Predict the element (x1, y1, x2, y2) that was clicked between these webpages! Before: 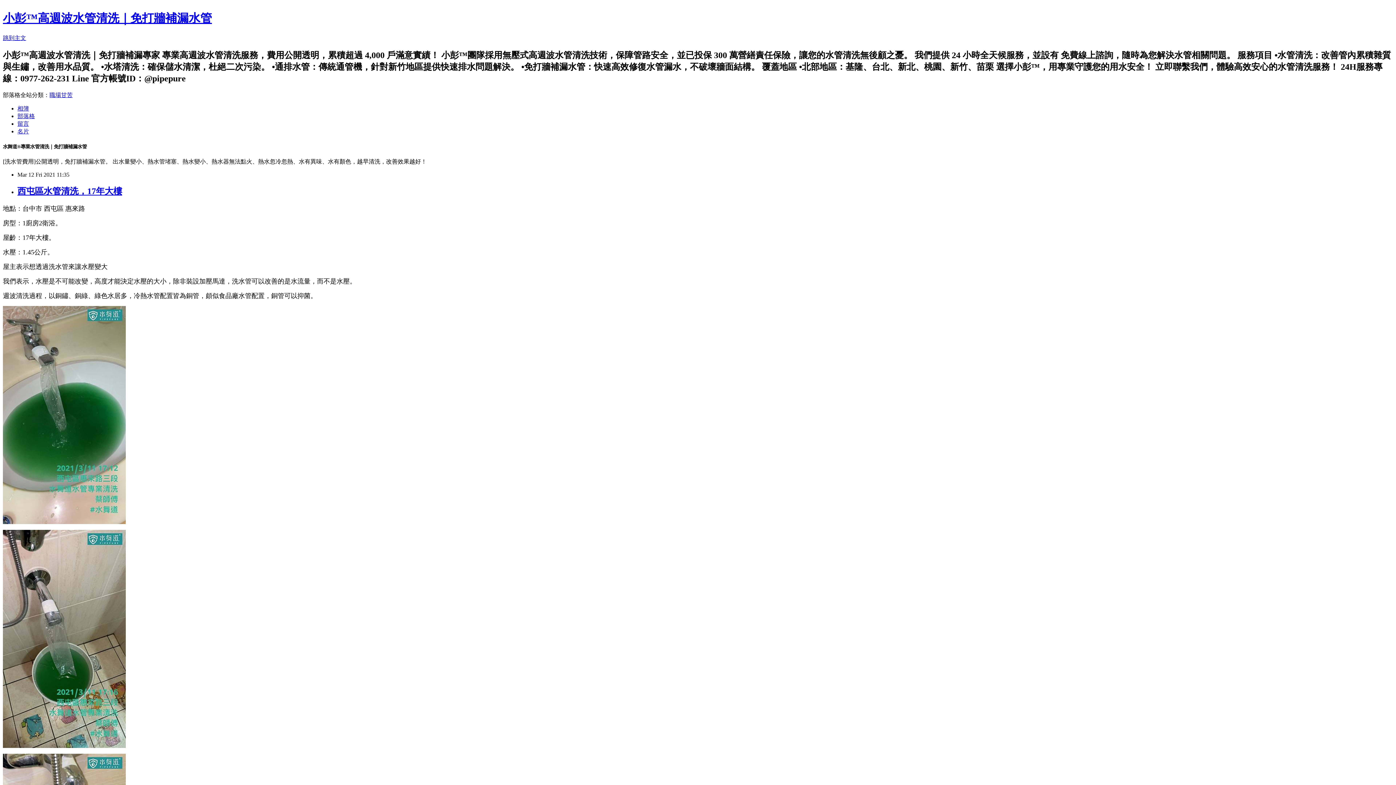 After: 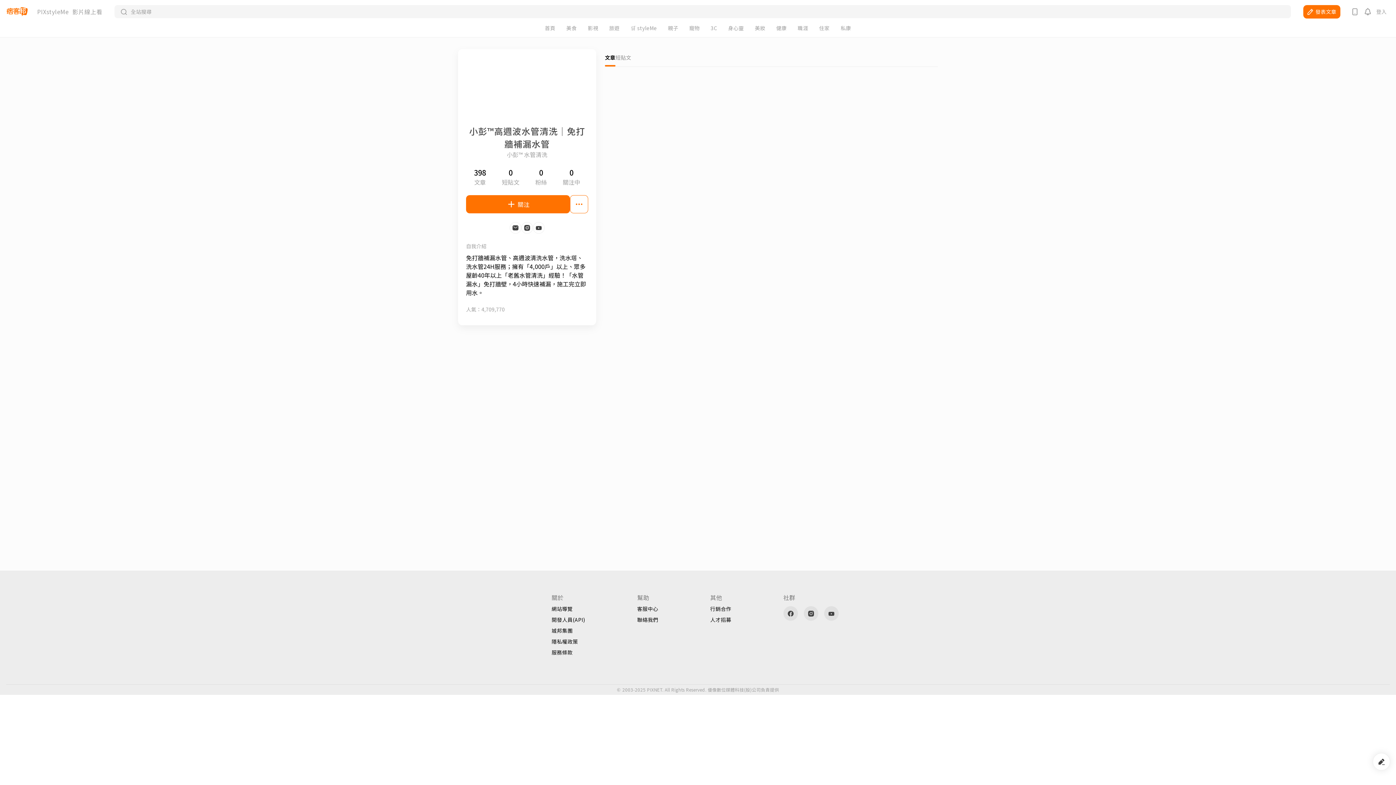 Action: label: 名片 bbox: (17, 128, 29, 134)